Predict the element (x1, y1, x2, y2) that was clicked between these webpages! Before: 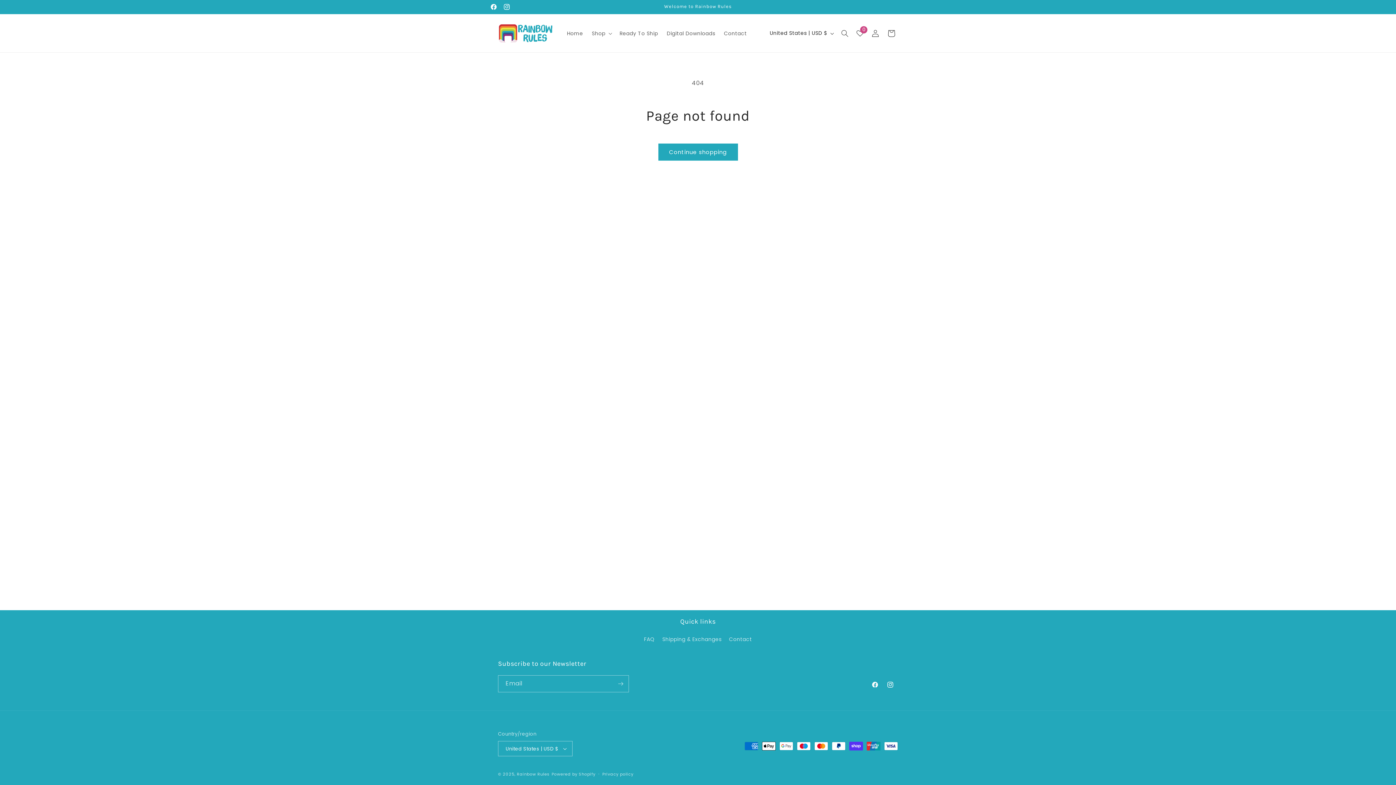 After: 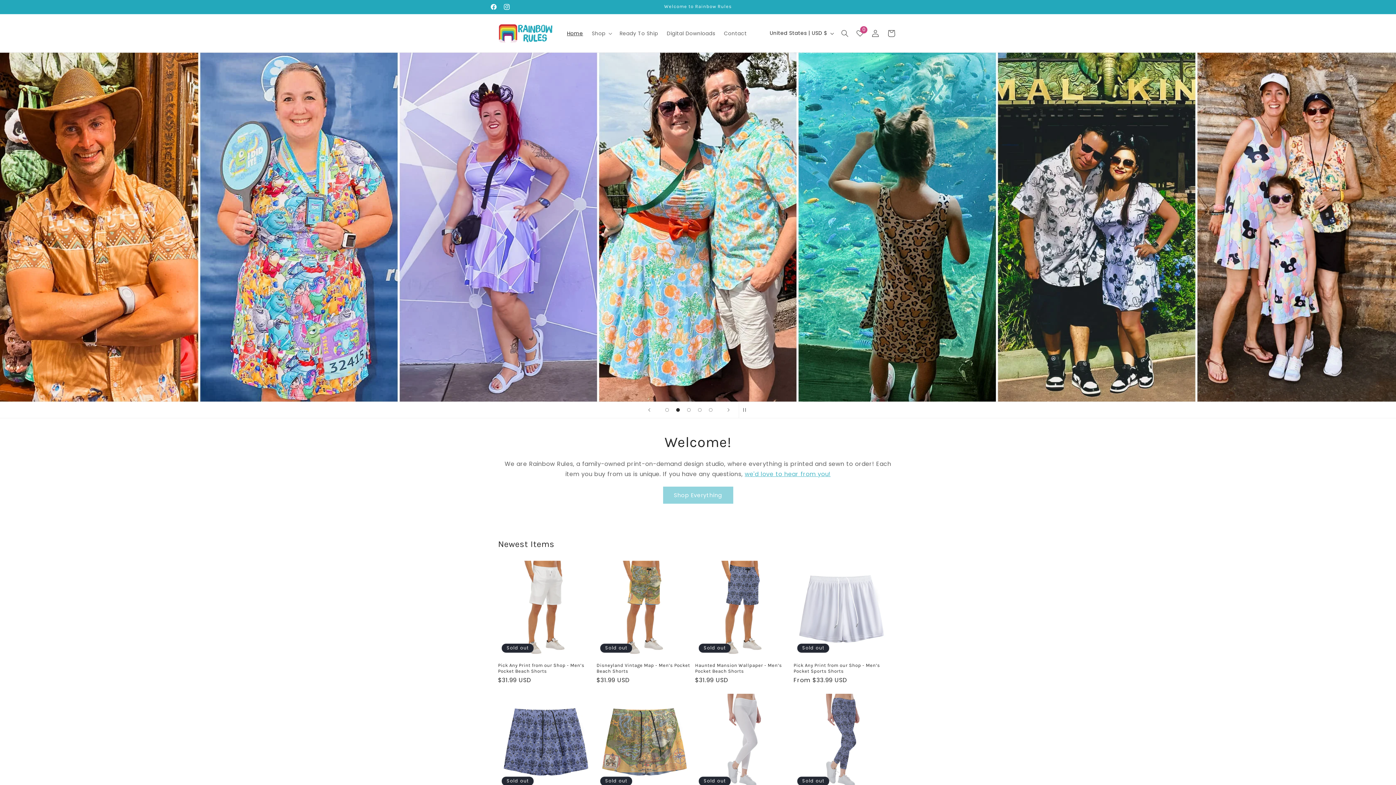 Action: label: Rainbow Rules bbox: (516, 771, 550, 777)